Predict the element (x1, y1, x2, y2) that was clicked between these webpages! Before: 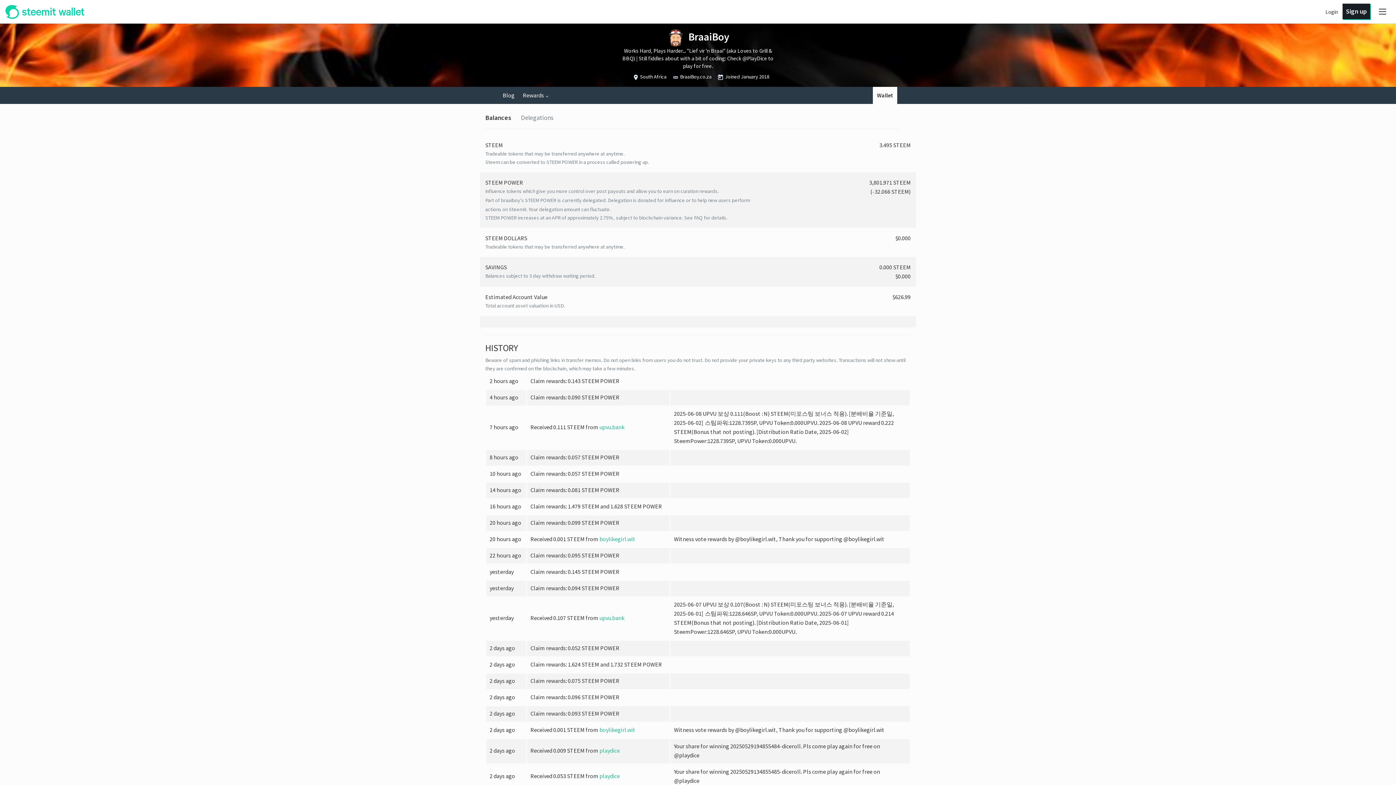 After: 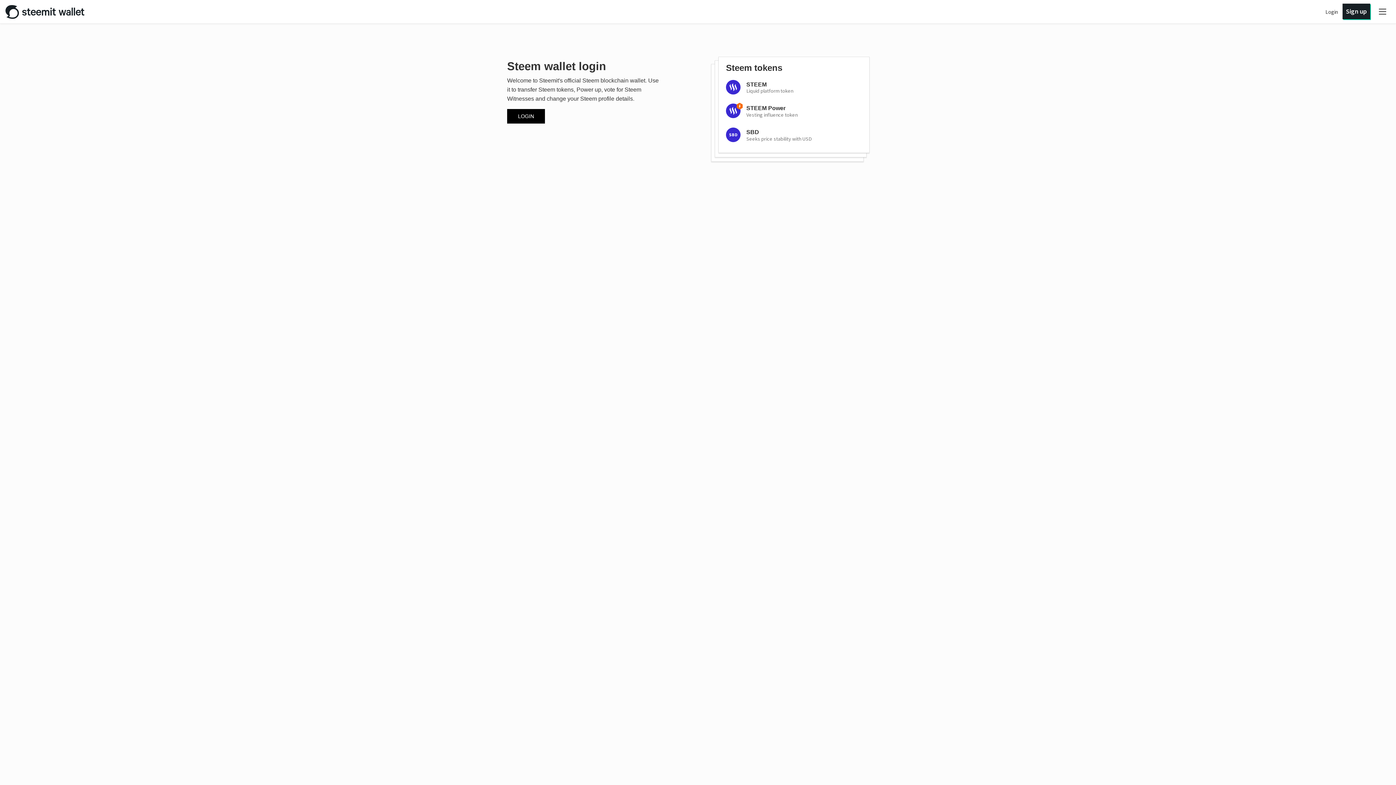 Action: bbox: (5, 4, 84, 22)